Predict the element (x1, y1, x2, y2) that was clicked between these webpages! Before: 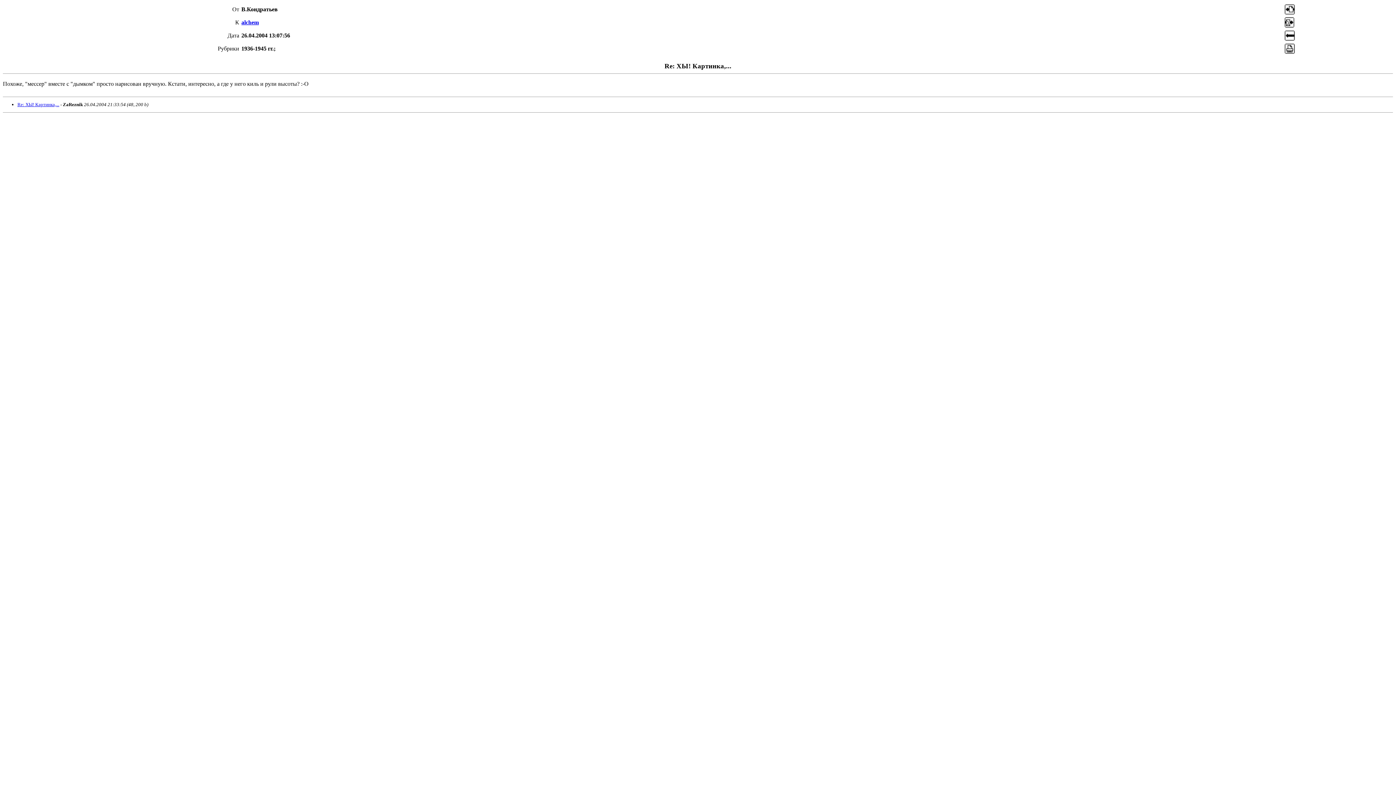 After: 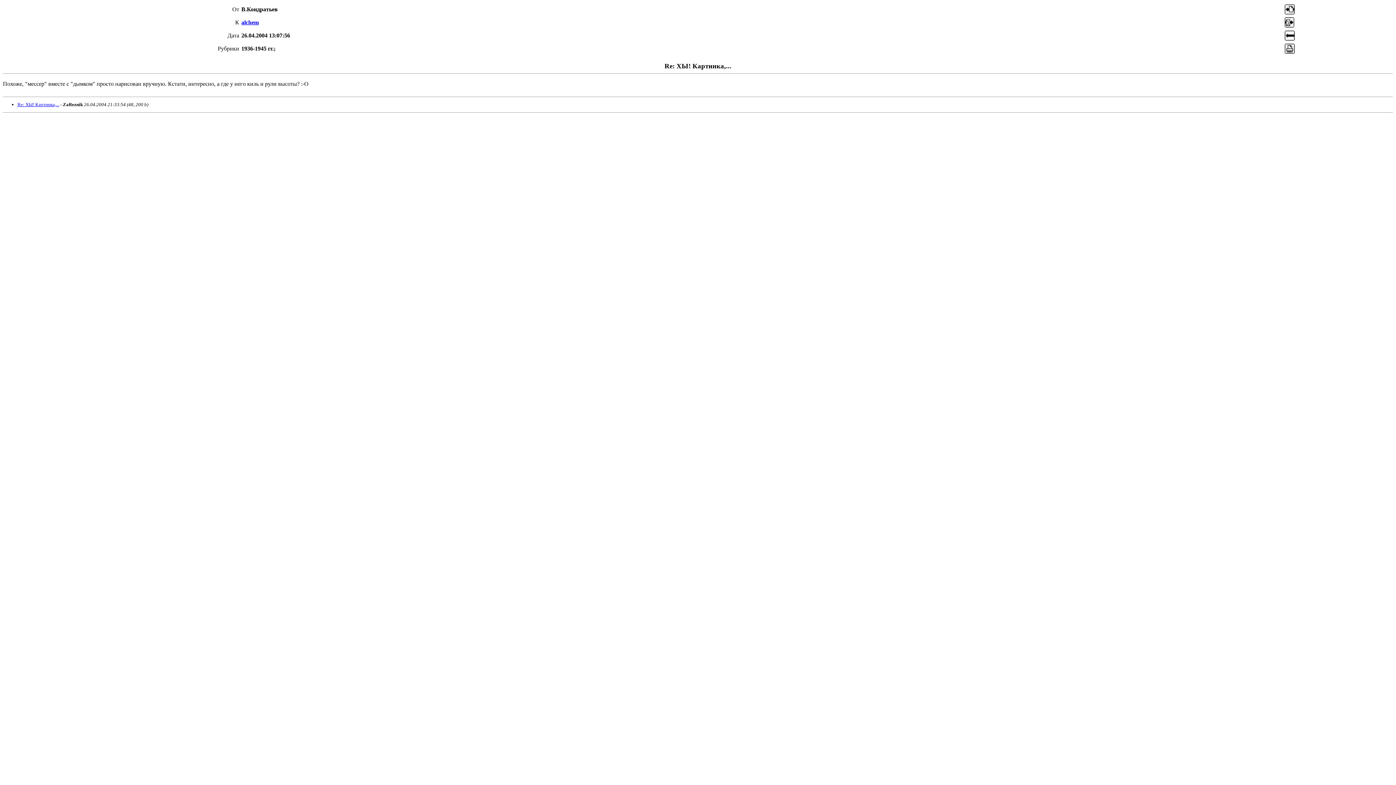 Action: bbox: (1284, 36, 1295, 42)